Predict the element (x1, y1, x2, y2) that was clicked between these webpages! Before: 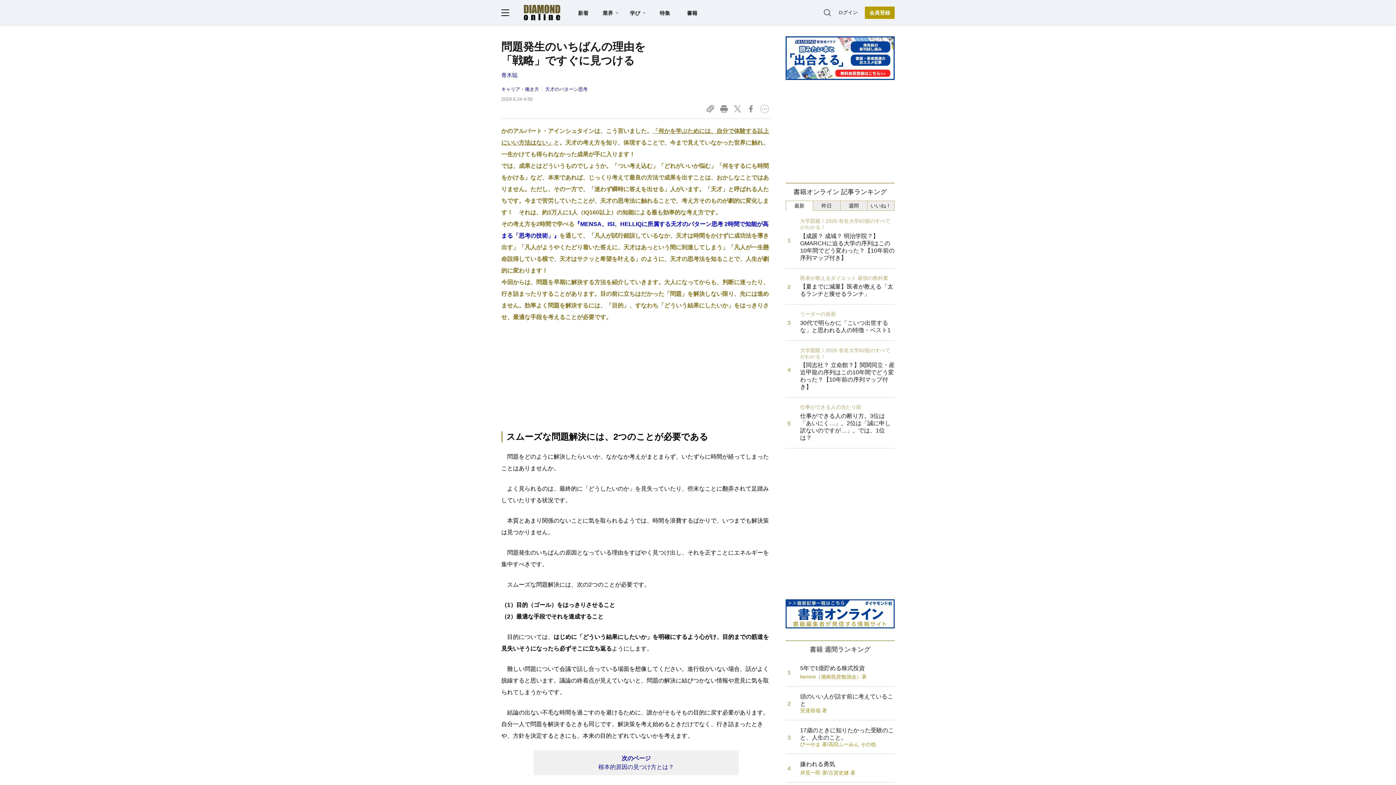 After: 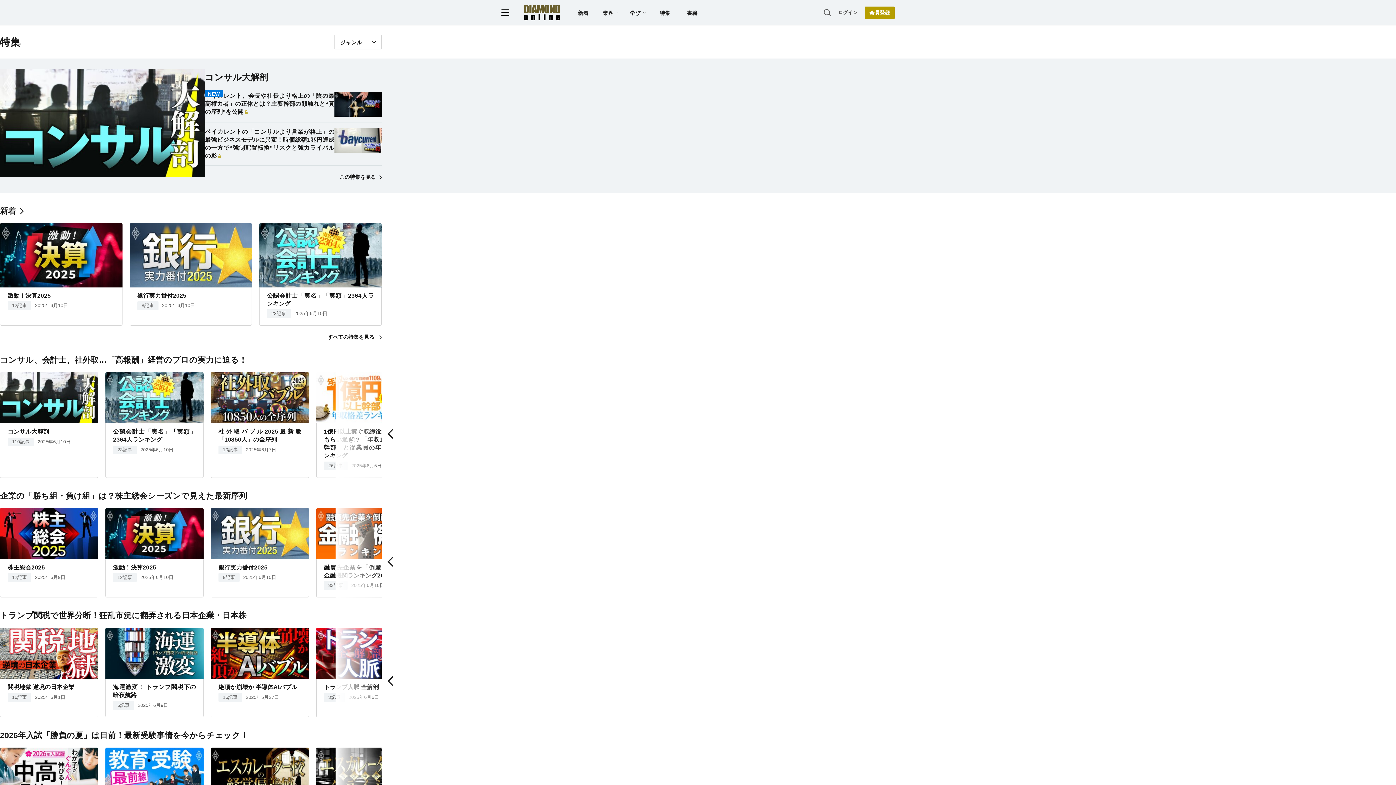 Action: bbox: (659, 10, 670, 15) label: 特集